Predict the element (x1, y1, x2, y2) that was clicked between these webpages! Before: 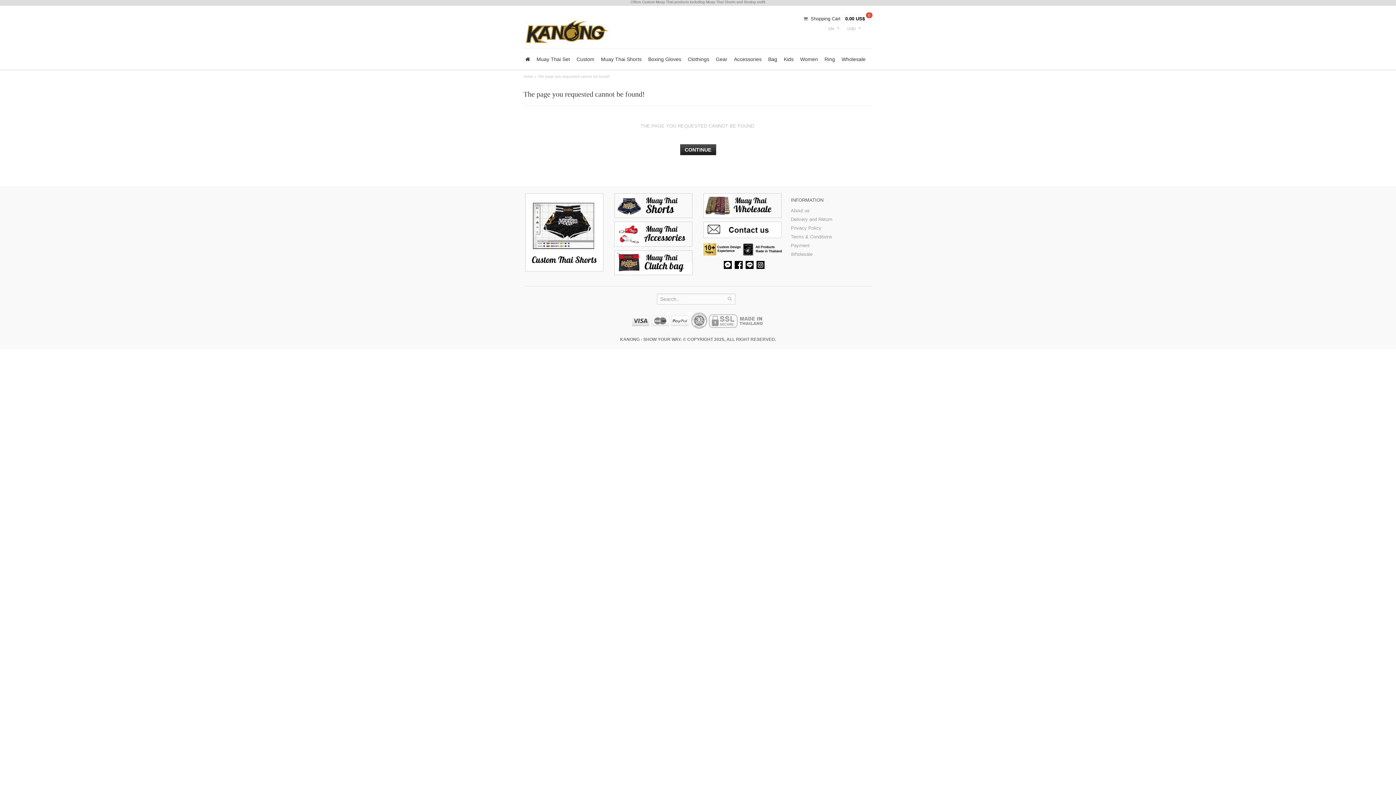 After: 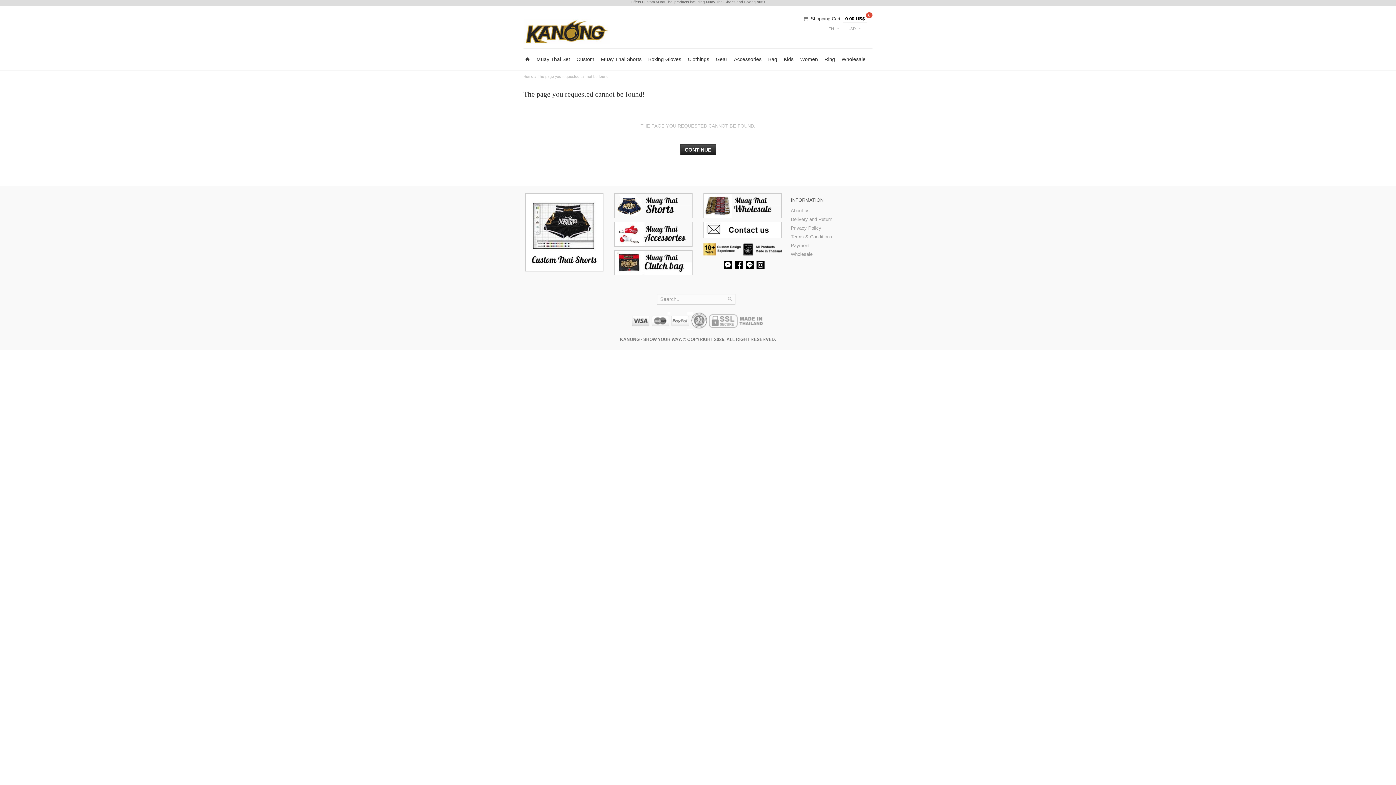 Action: label: The page you requested cannot be found! bbox: (537, 74, 609, 78)